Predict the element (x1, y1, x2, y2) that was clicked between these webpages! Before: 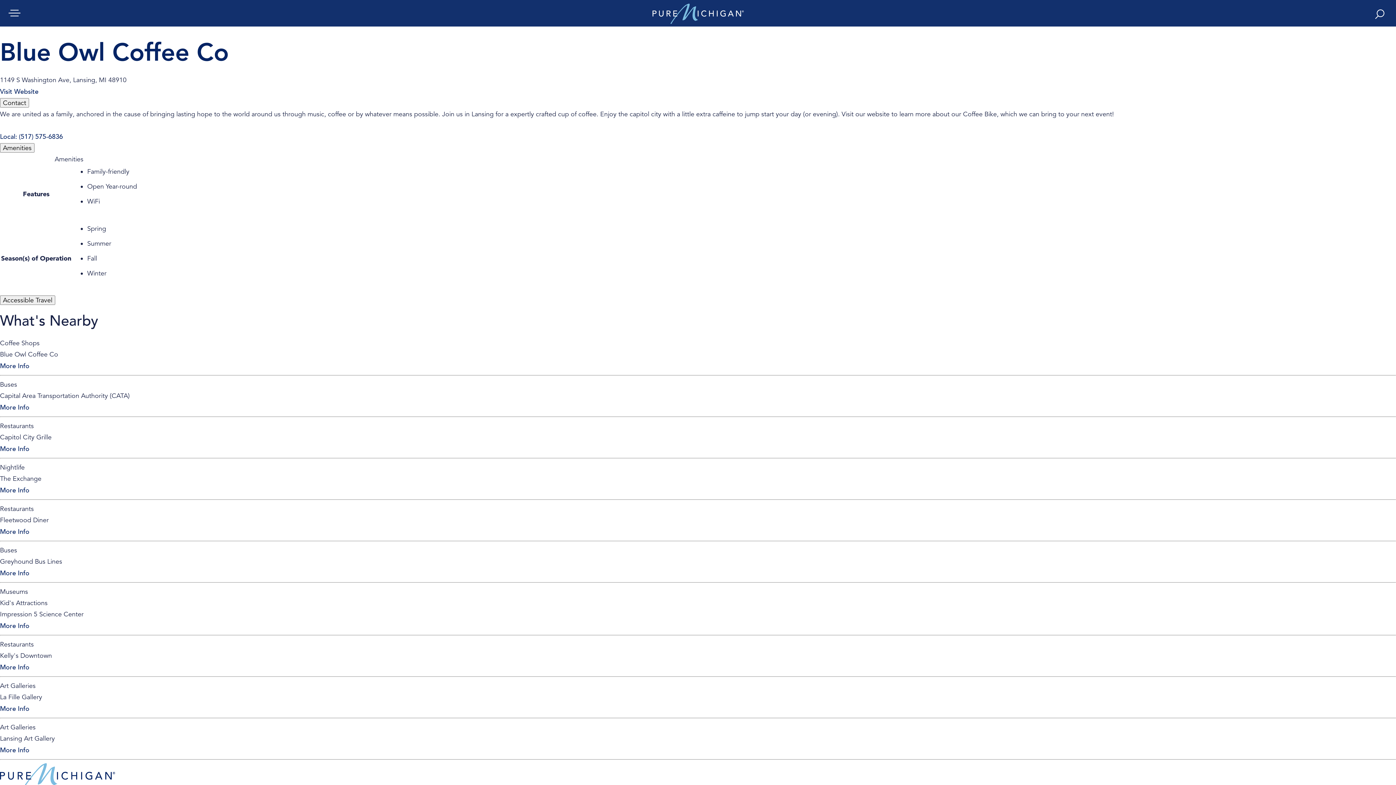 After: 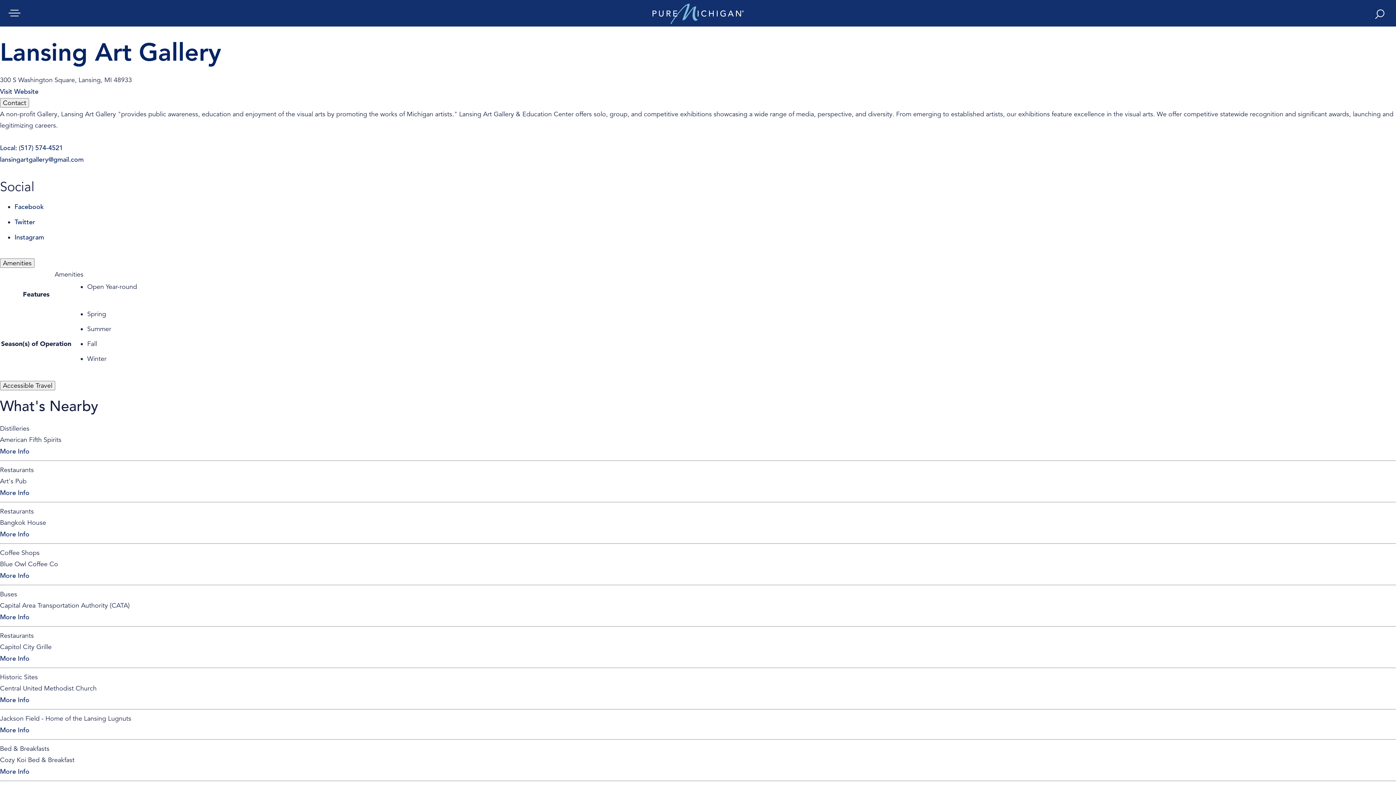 Action: label: More info on Lansing Art Gallery bbox: (0, 746, 29, 754)